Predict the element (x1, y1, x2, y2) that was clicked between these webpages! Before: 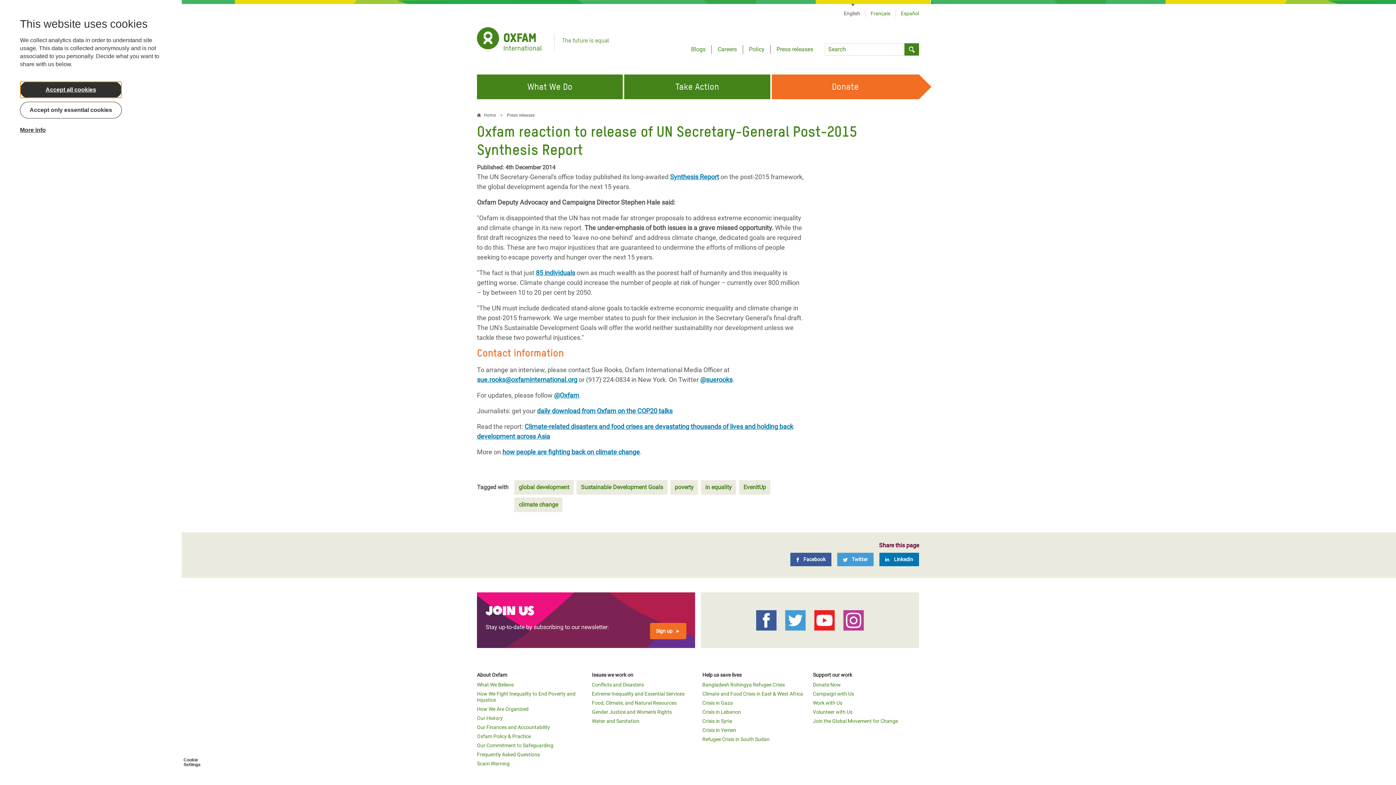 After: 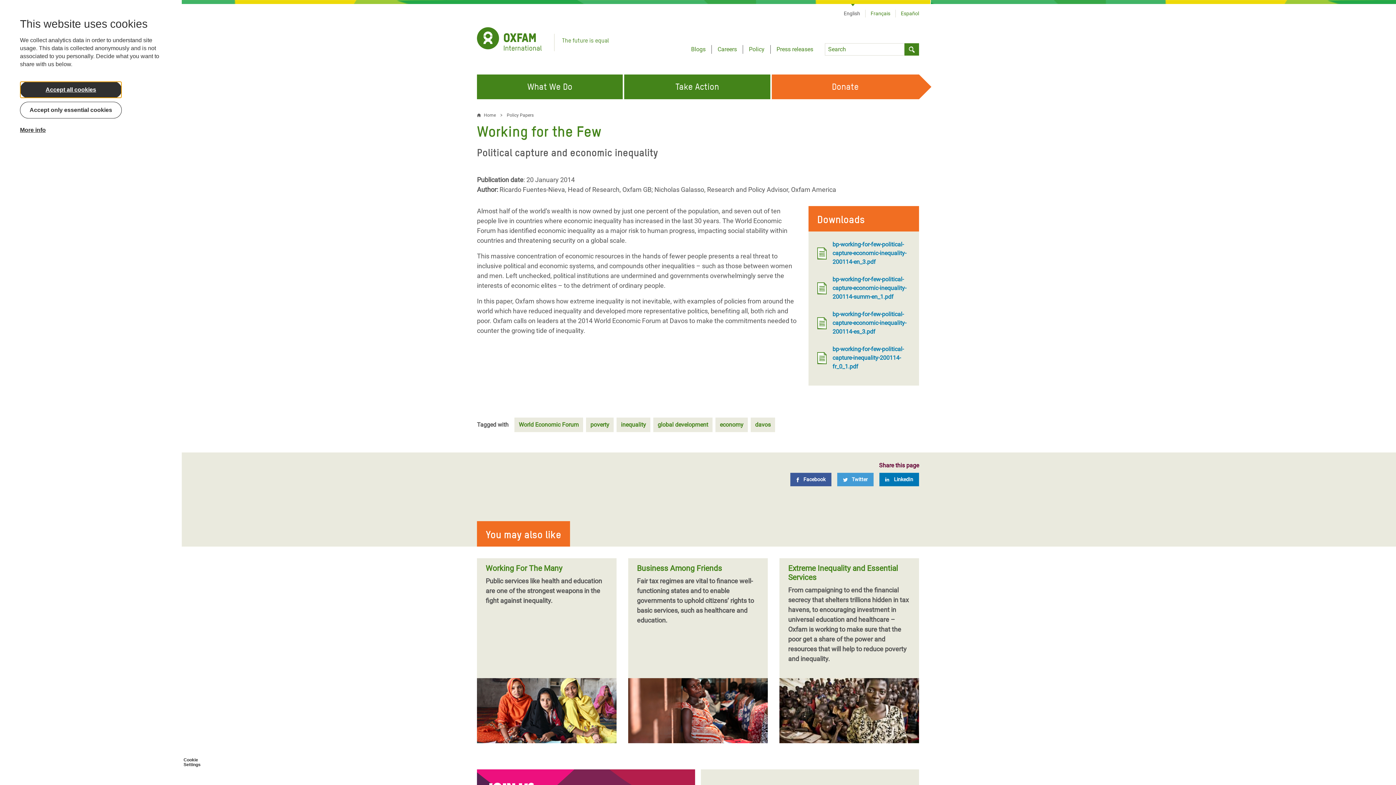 Action: label: 85 individuals bbox: (536, 269, 575, 276)